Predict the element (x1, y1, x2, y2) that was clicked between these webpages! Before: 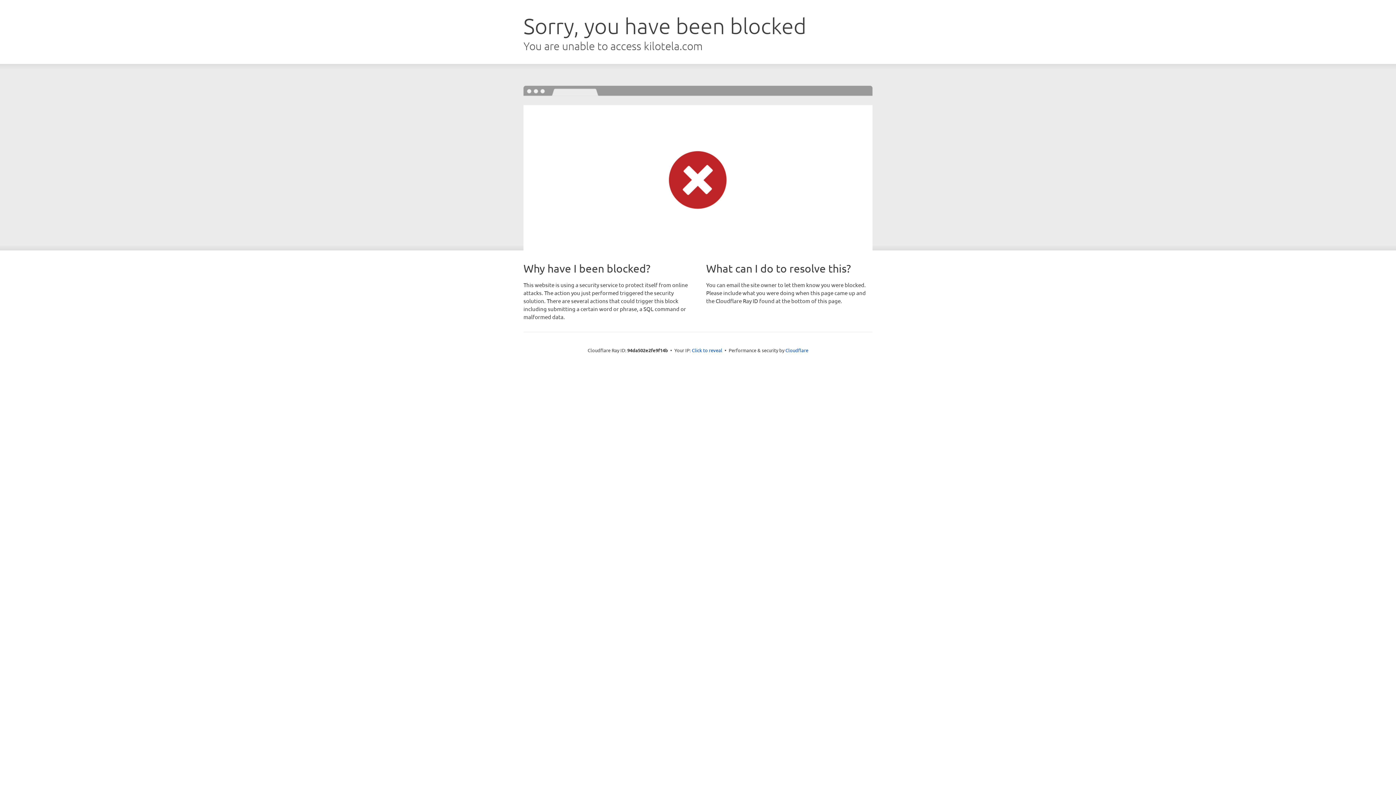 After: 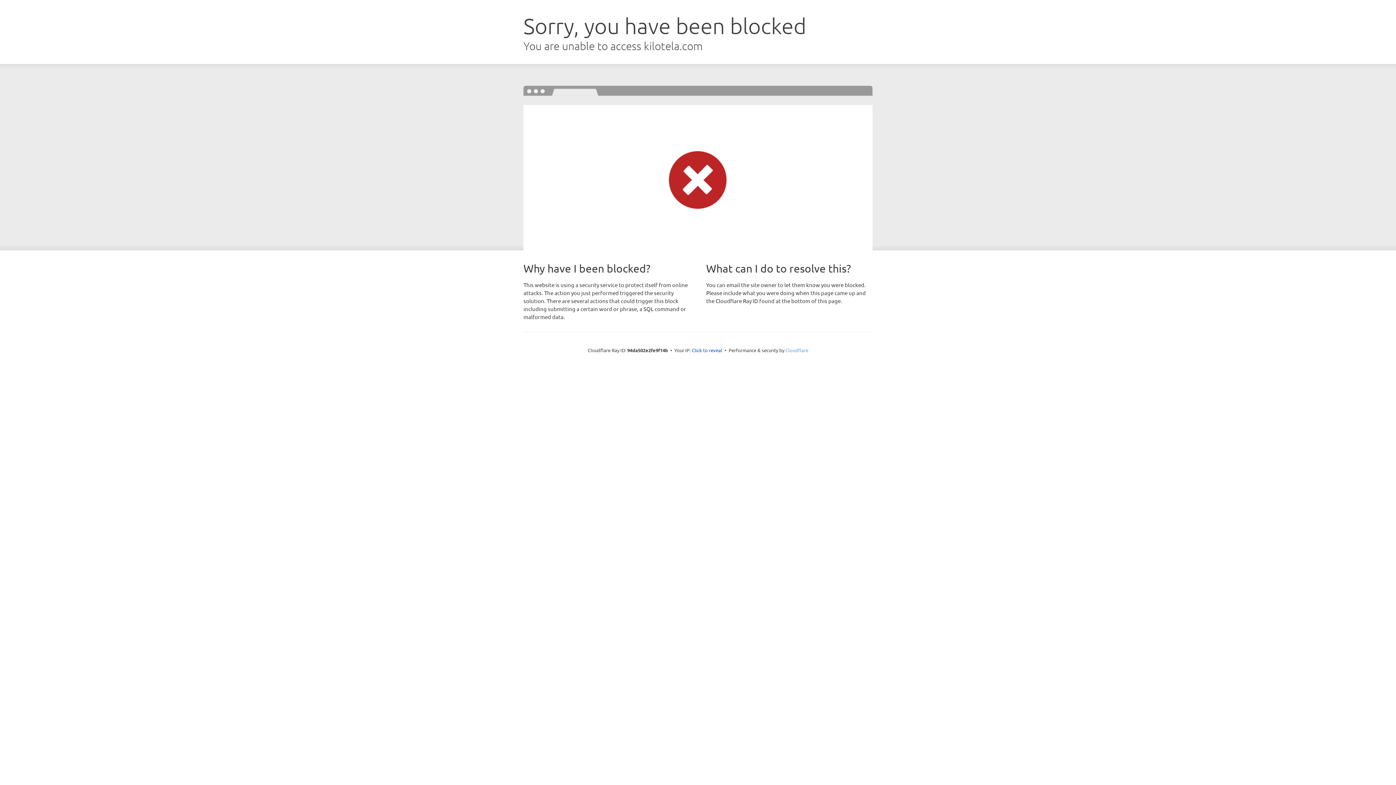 Action: label: Cloudflare bbox: (785, 347, 808, 353)